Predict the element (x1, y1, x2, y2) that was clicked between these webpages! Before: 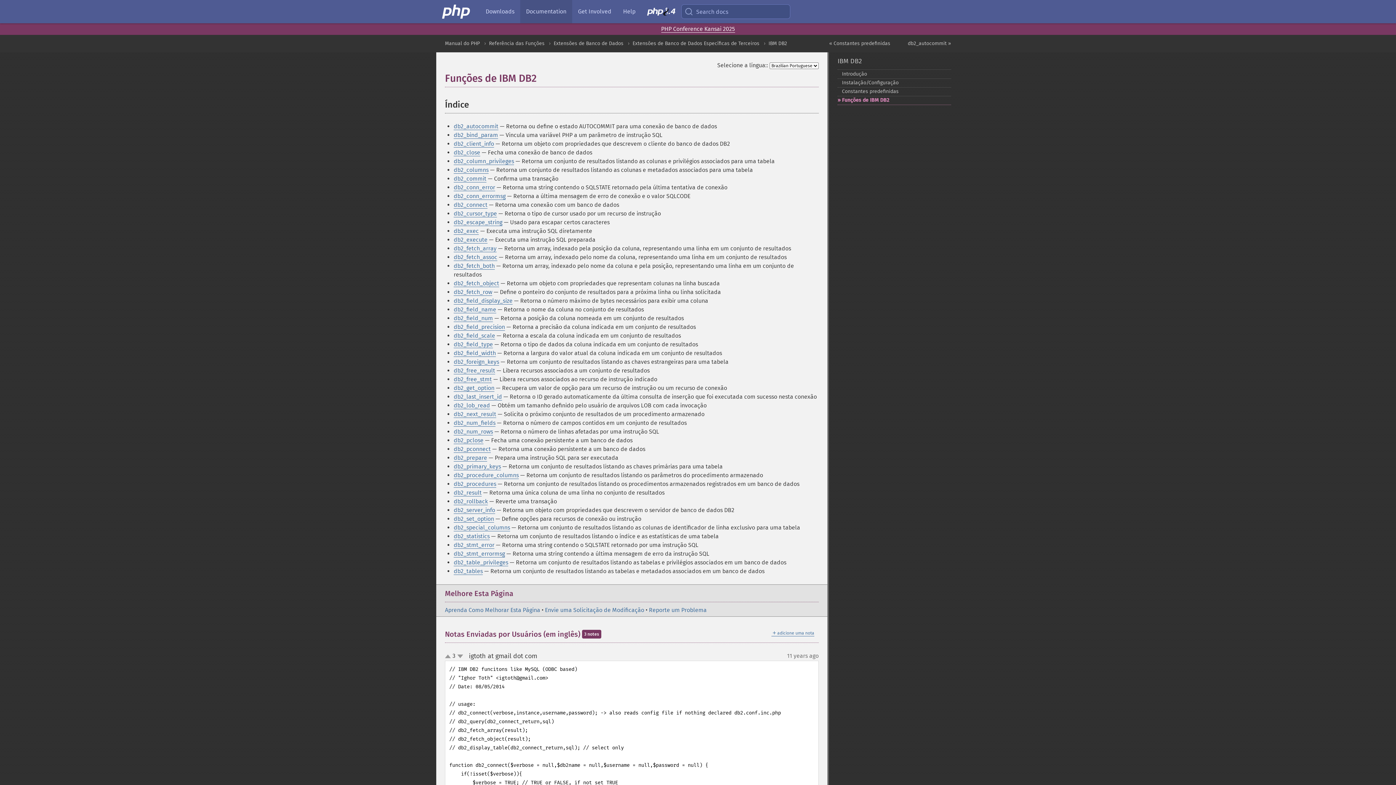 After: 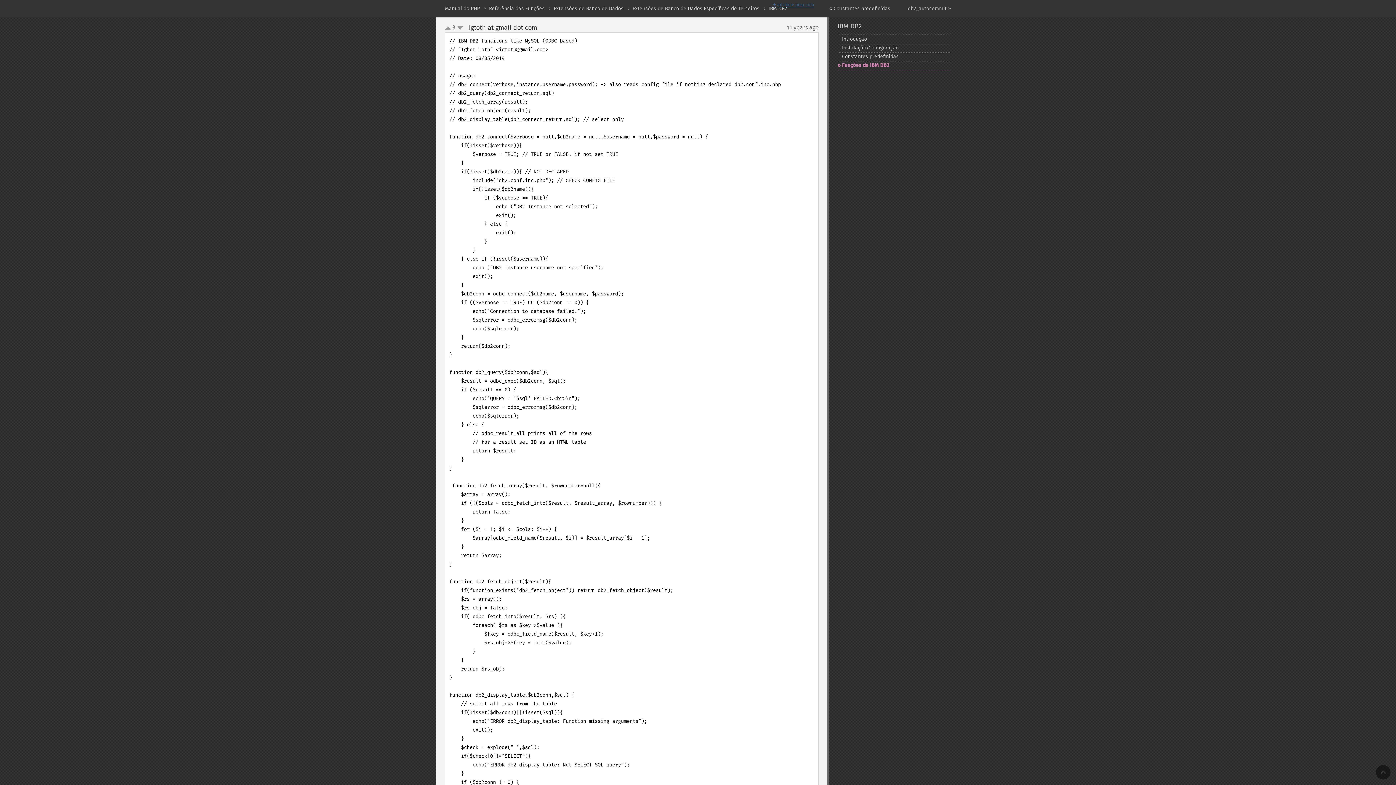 Action: label: igtoth at gmail dot com bbox: (468, 652, 537, 660)